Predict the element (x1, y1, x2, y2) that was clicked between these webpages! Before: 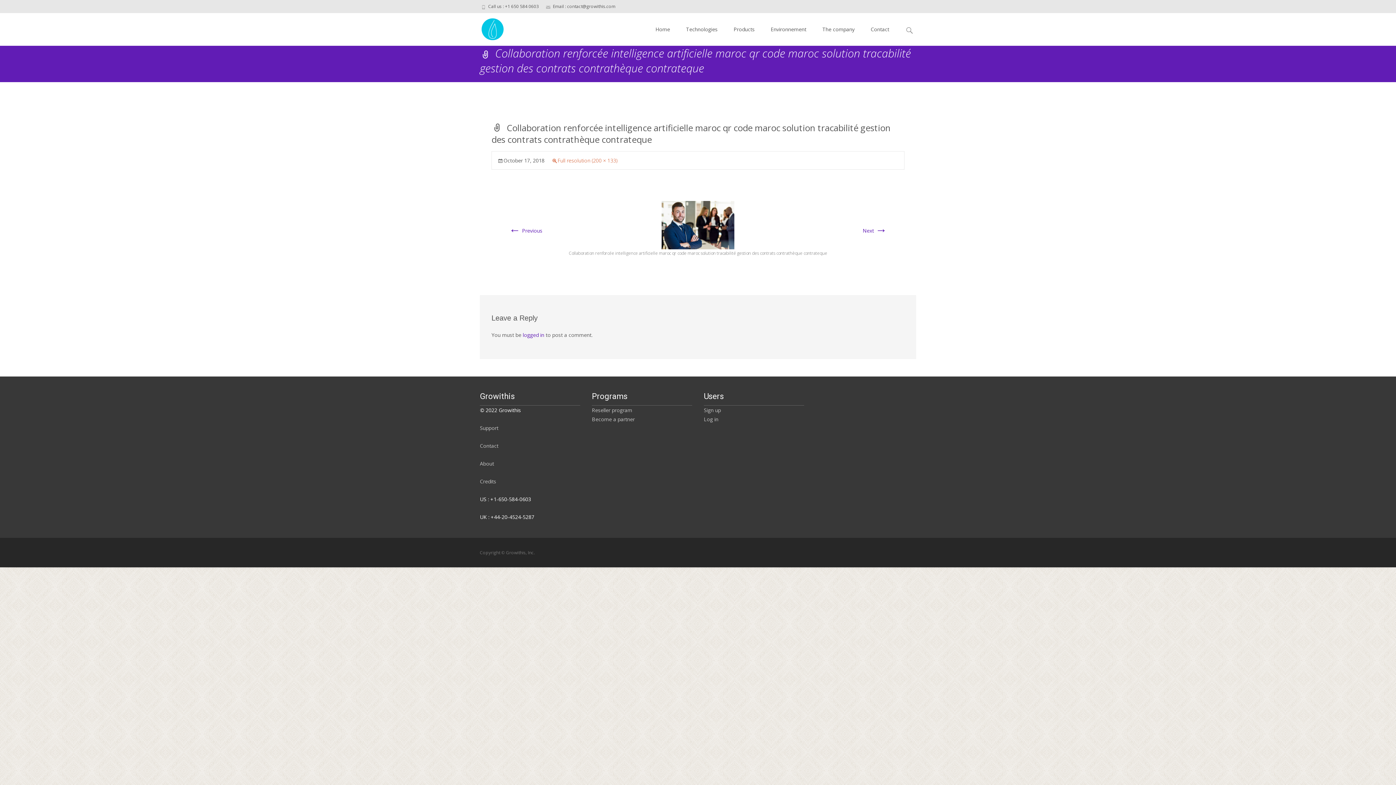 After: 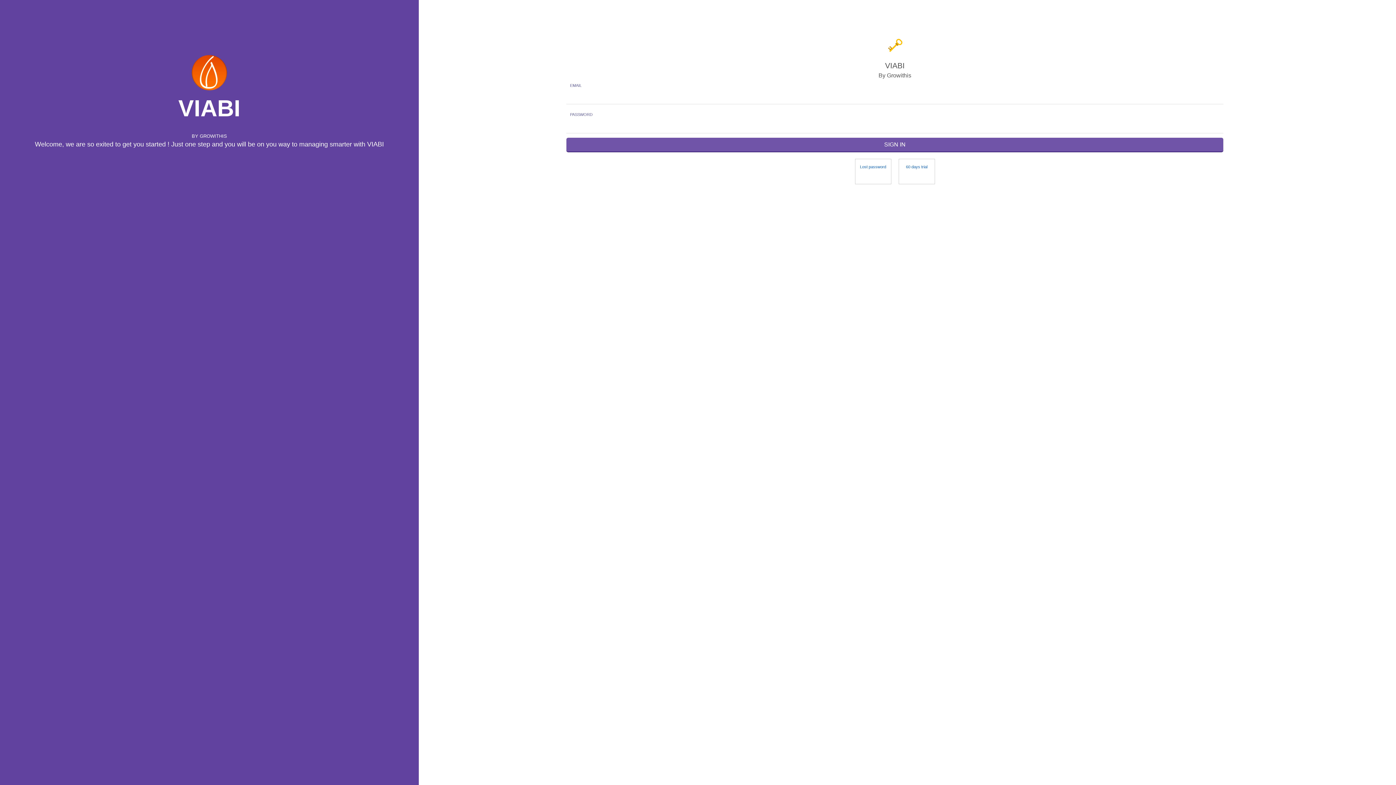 Action: label: Log in bbox: (704, 416, 718, 422)